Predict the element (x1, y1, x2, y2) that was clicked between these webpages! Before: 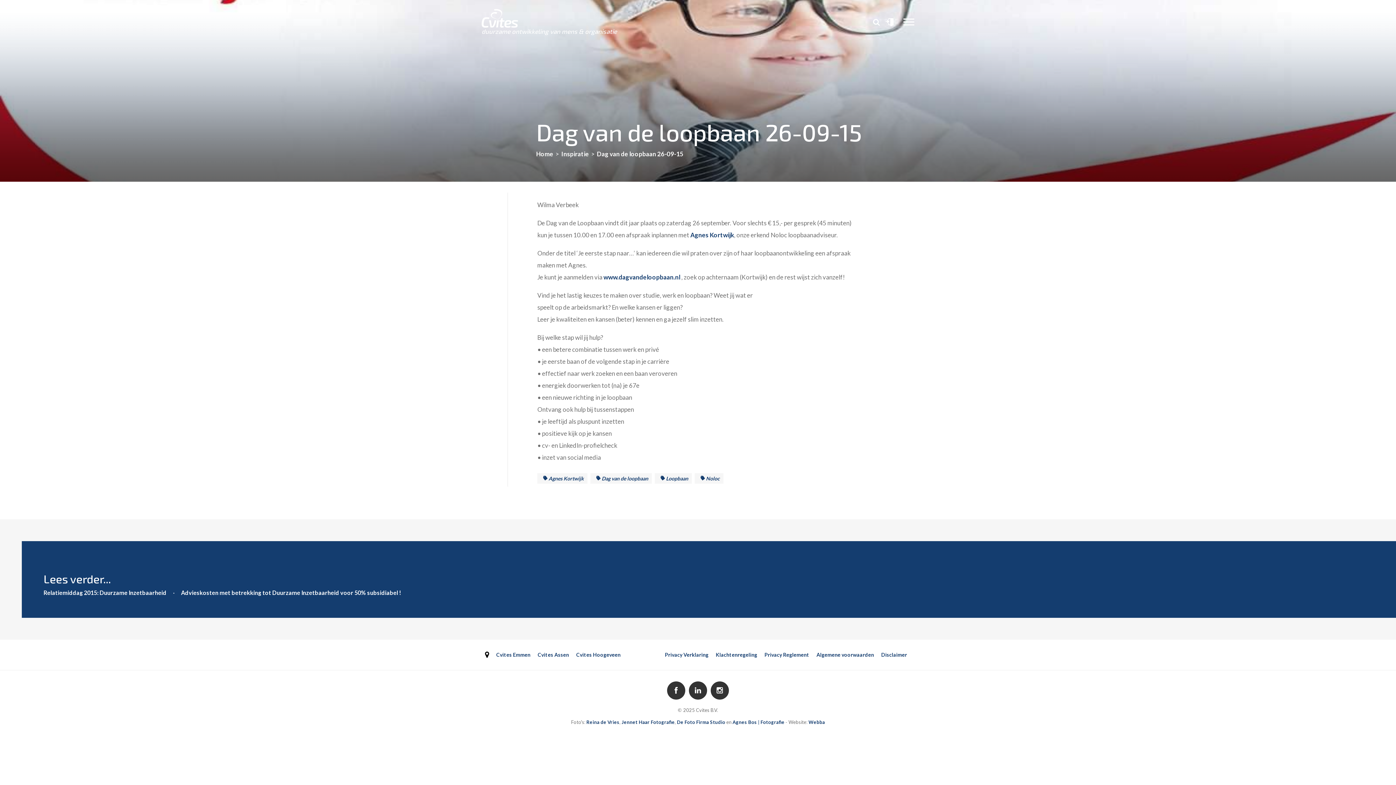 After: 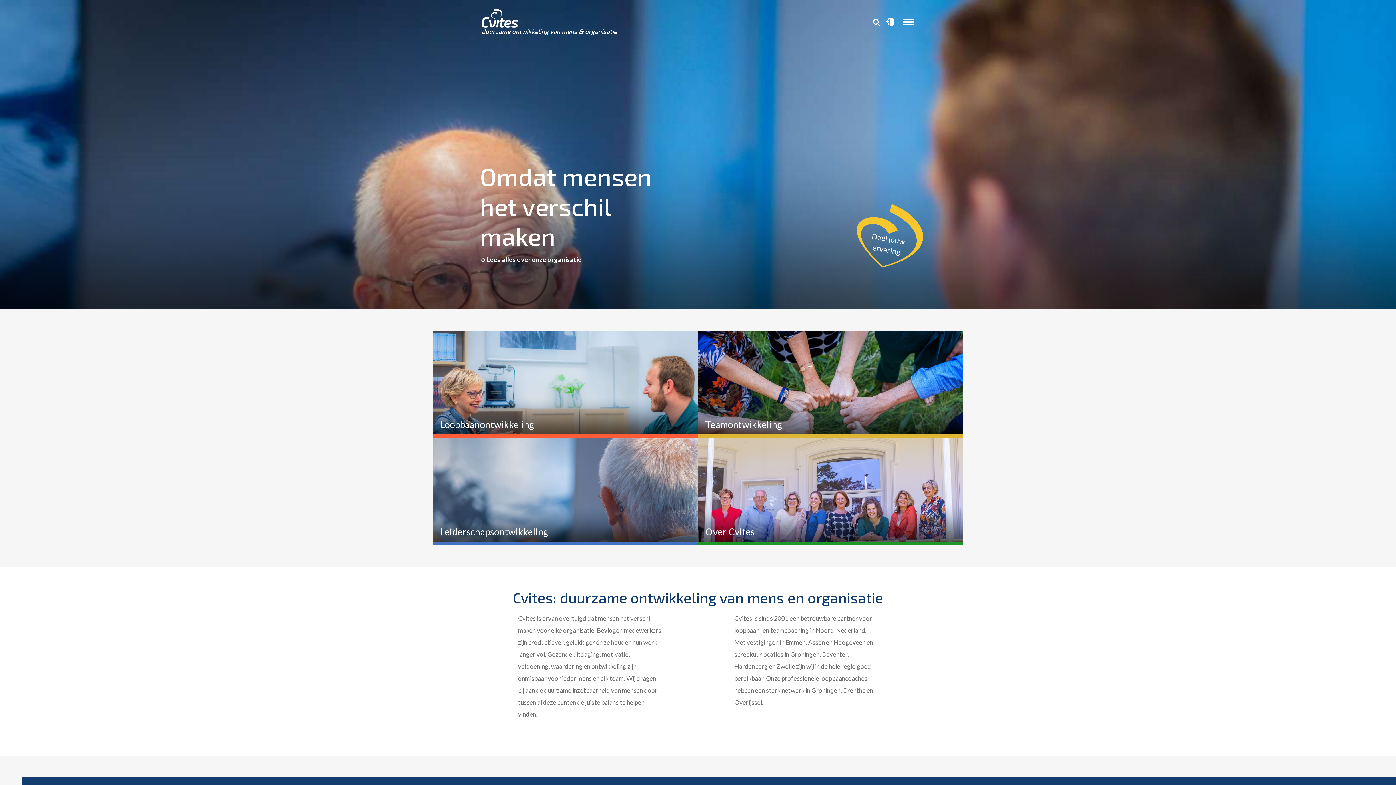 Action: bbox: (481, 9, 518, 27)